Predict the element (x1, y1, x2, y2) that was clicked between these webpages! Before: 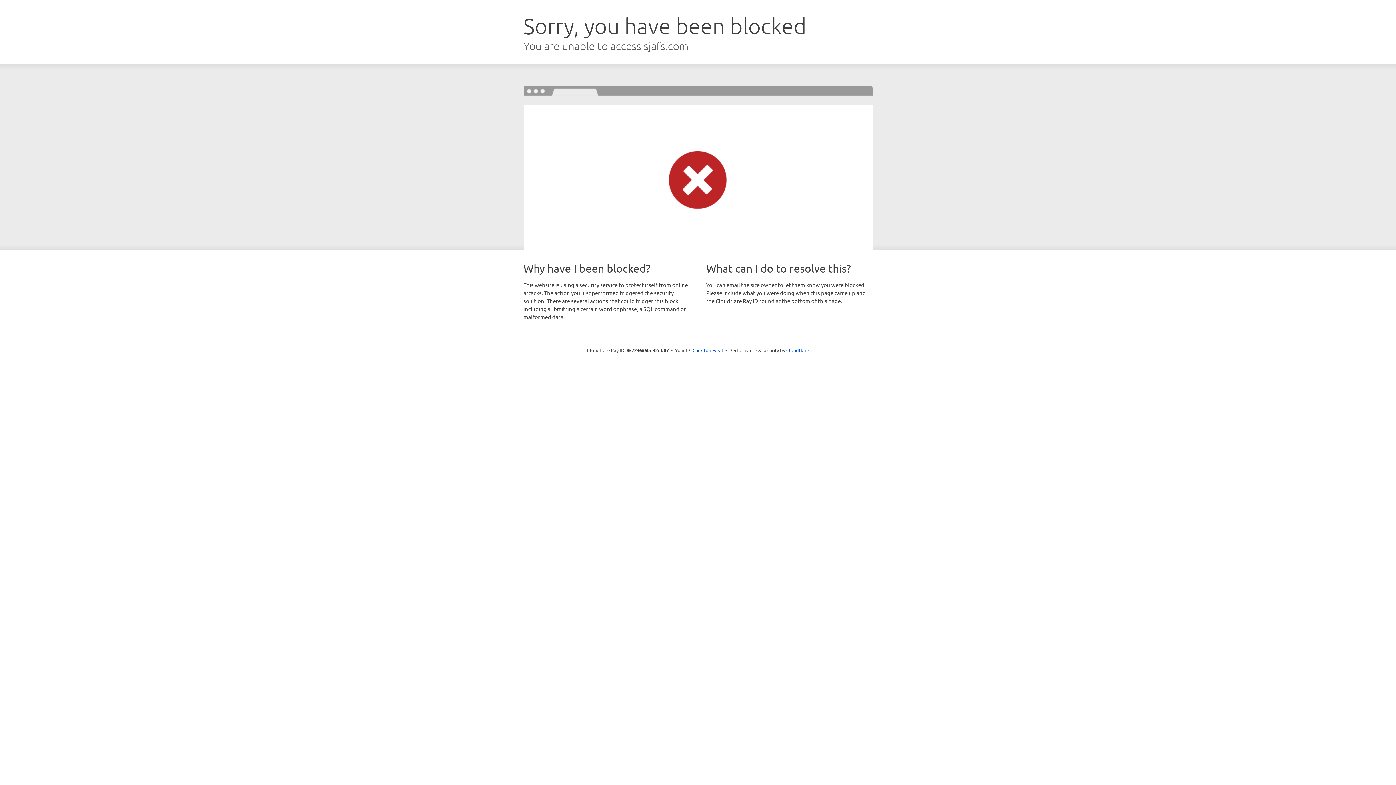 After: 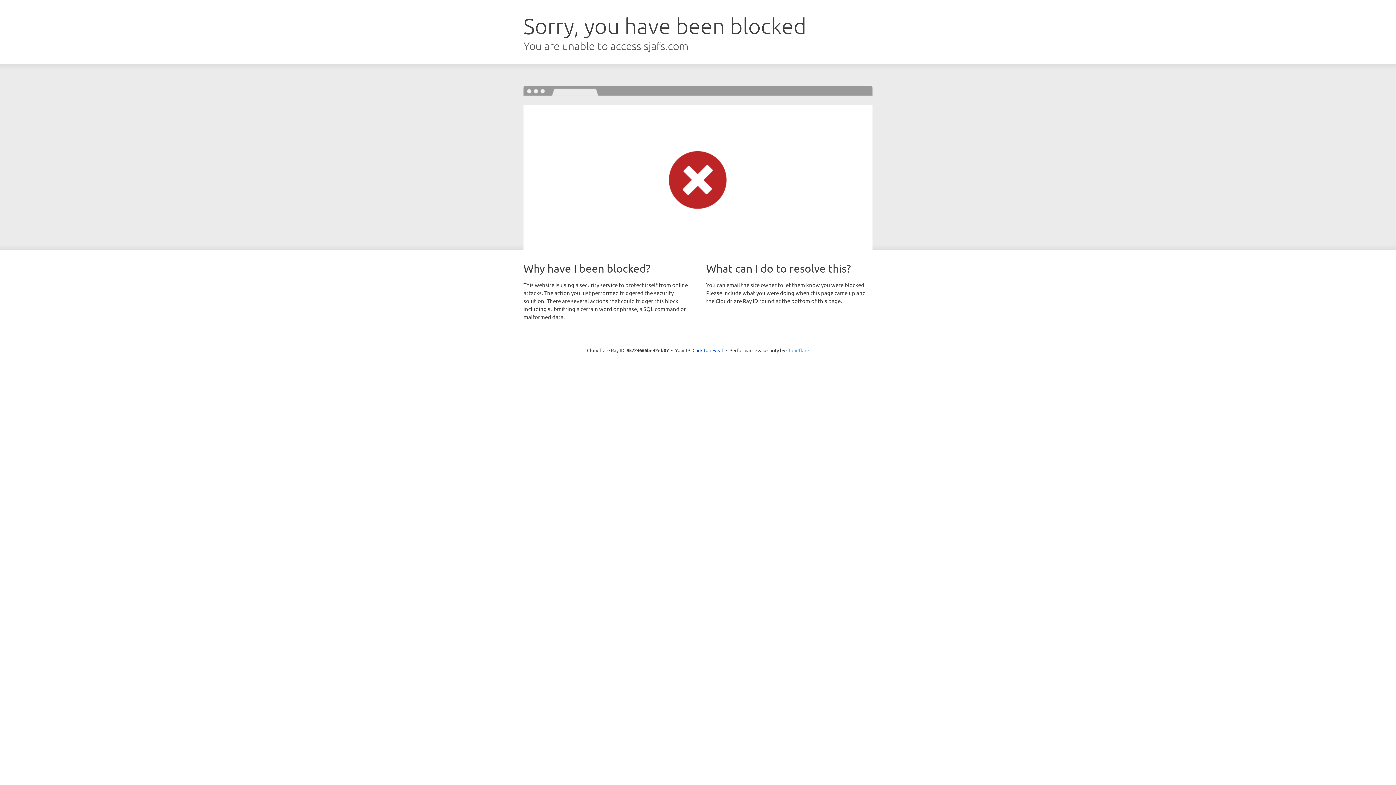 Action: label: Cloudflare bbox: (786, 347, 809, 353)